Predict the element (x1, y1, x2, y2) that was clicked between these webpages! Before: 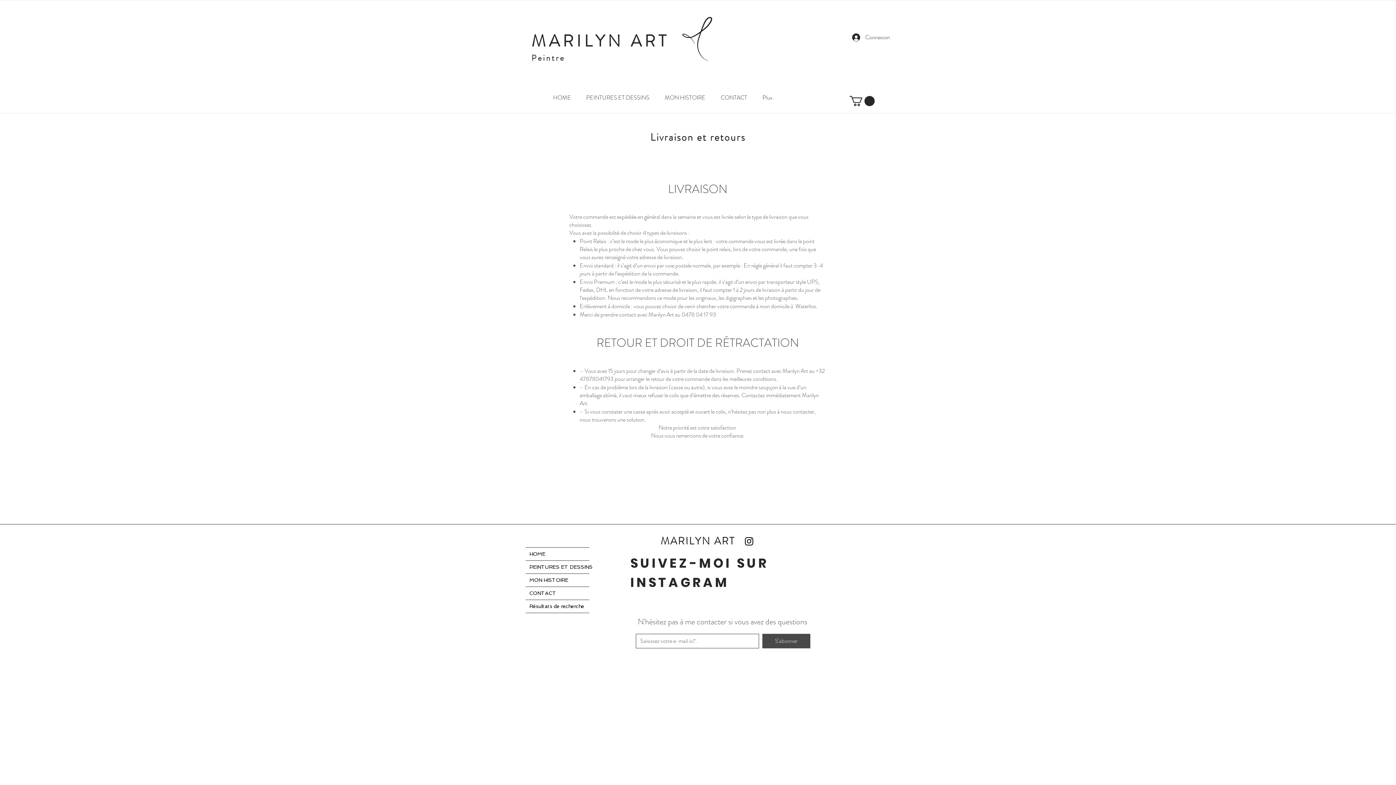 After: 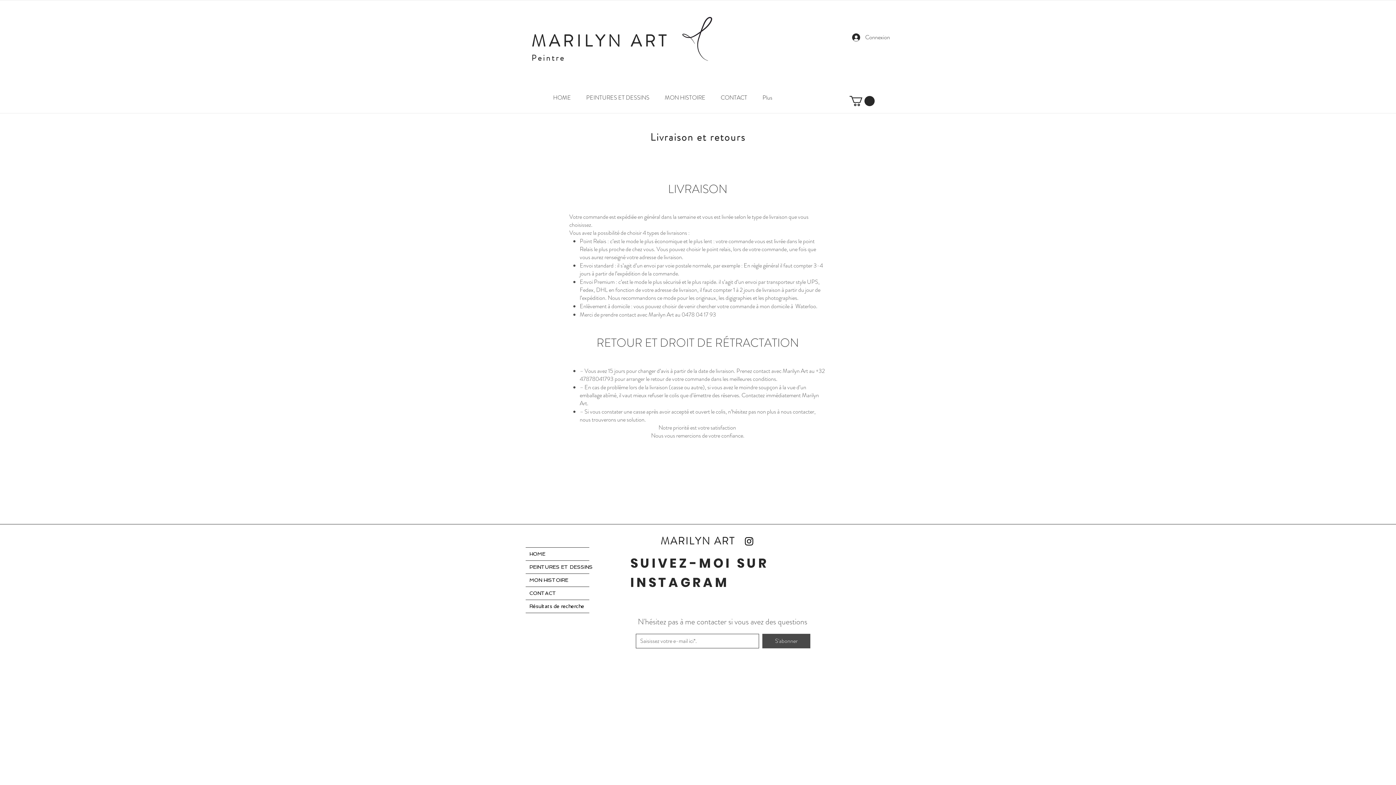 Action: bbox: (849, 96, 874, 106)